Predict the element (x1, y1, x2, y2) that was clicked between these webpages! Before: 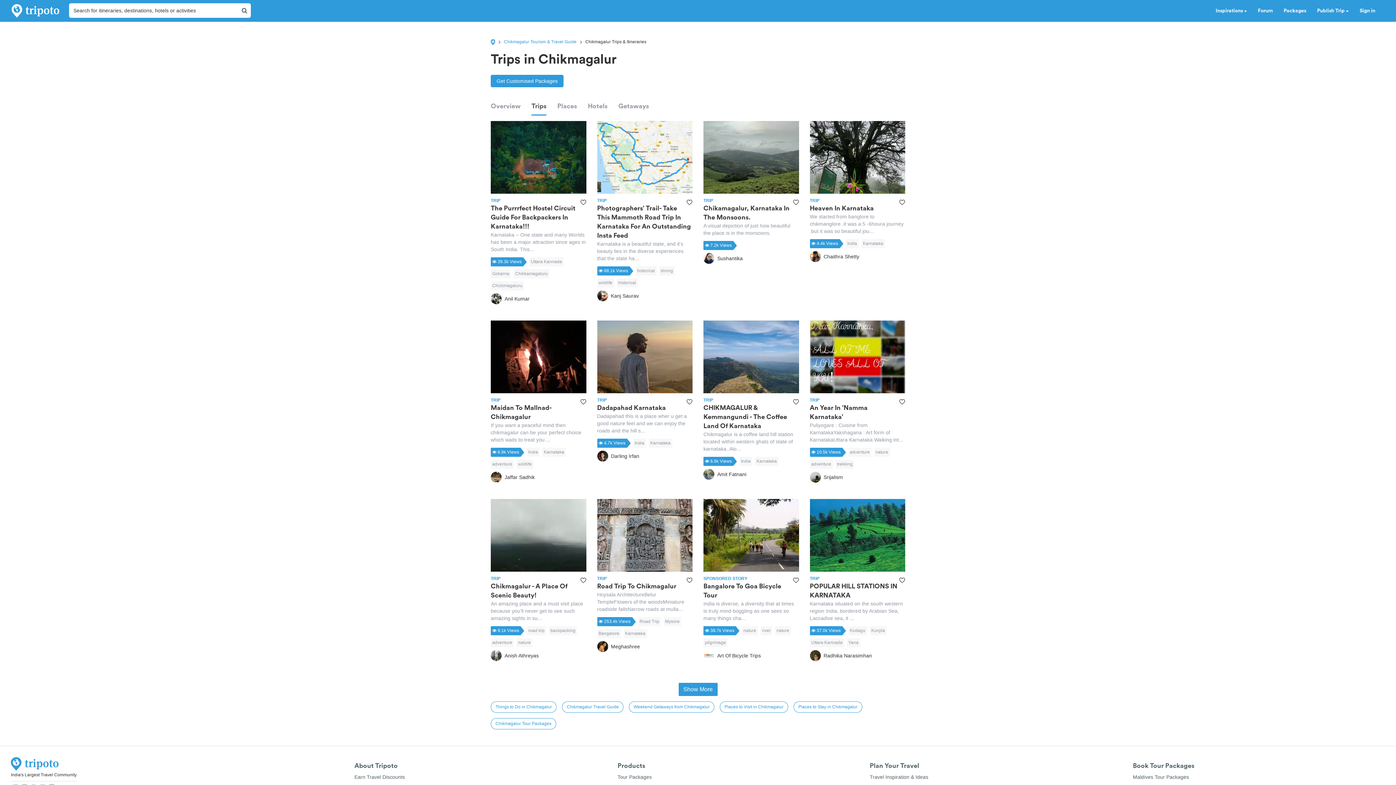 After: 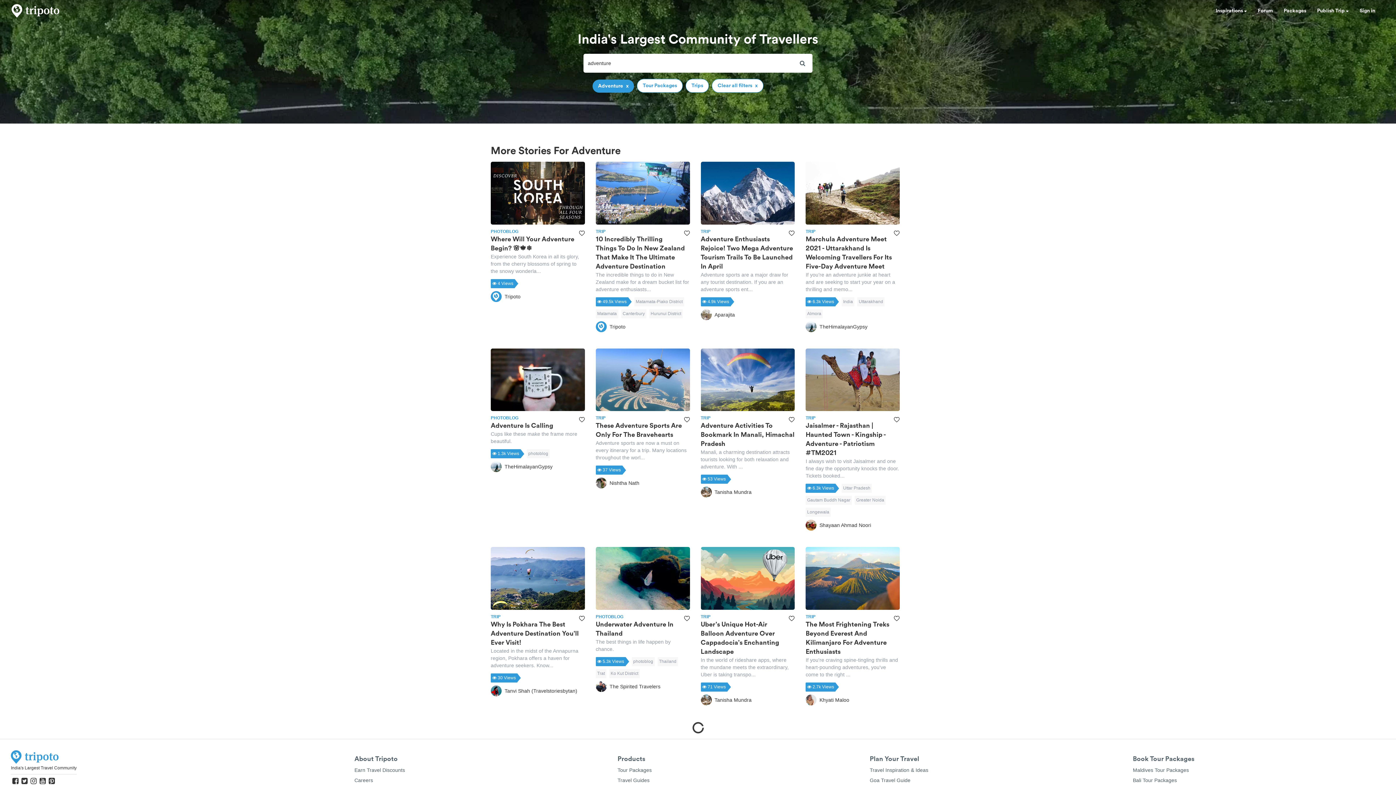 Action: bbox: (848, 448, 871, 457) label: adventure